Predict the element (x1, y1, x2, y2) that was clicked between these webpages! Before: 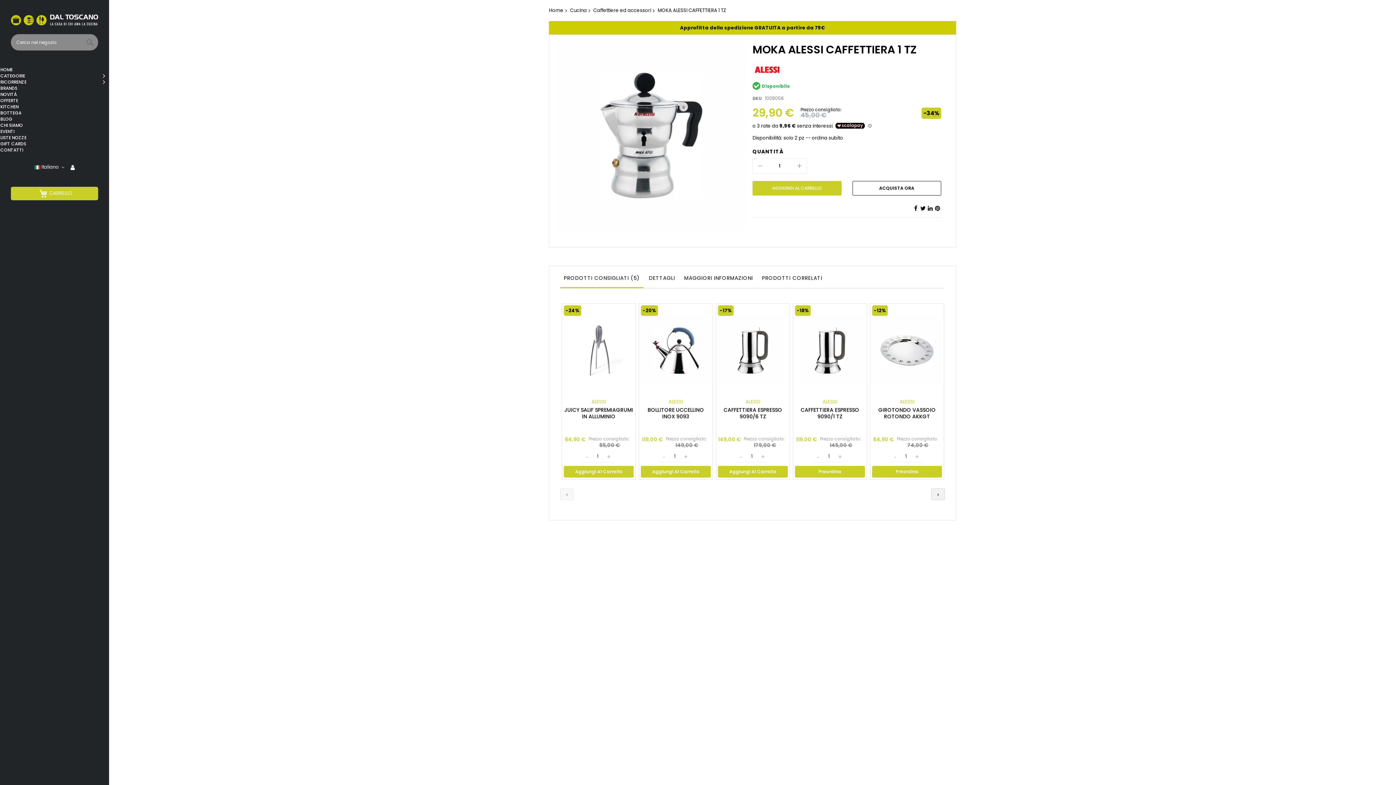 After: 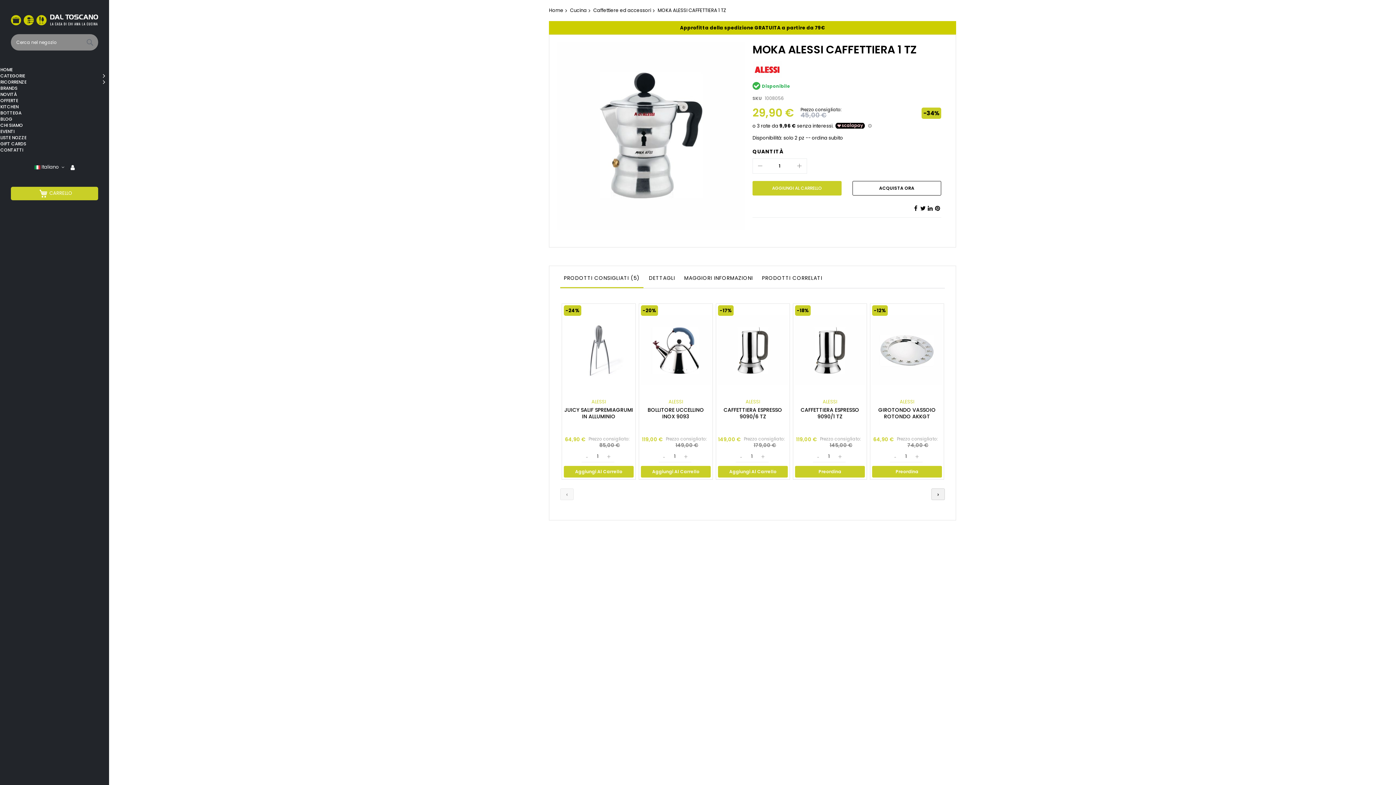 Action: label: Aggiungi Al Carrello bbox: (718, 466, 788, 477)